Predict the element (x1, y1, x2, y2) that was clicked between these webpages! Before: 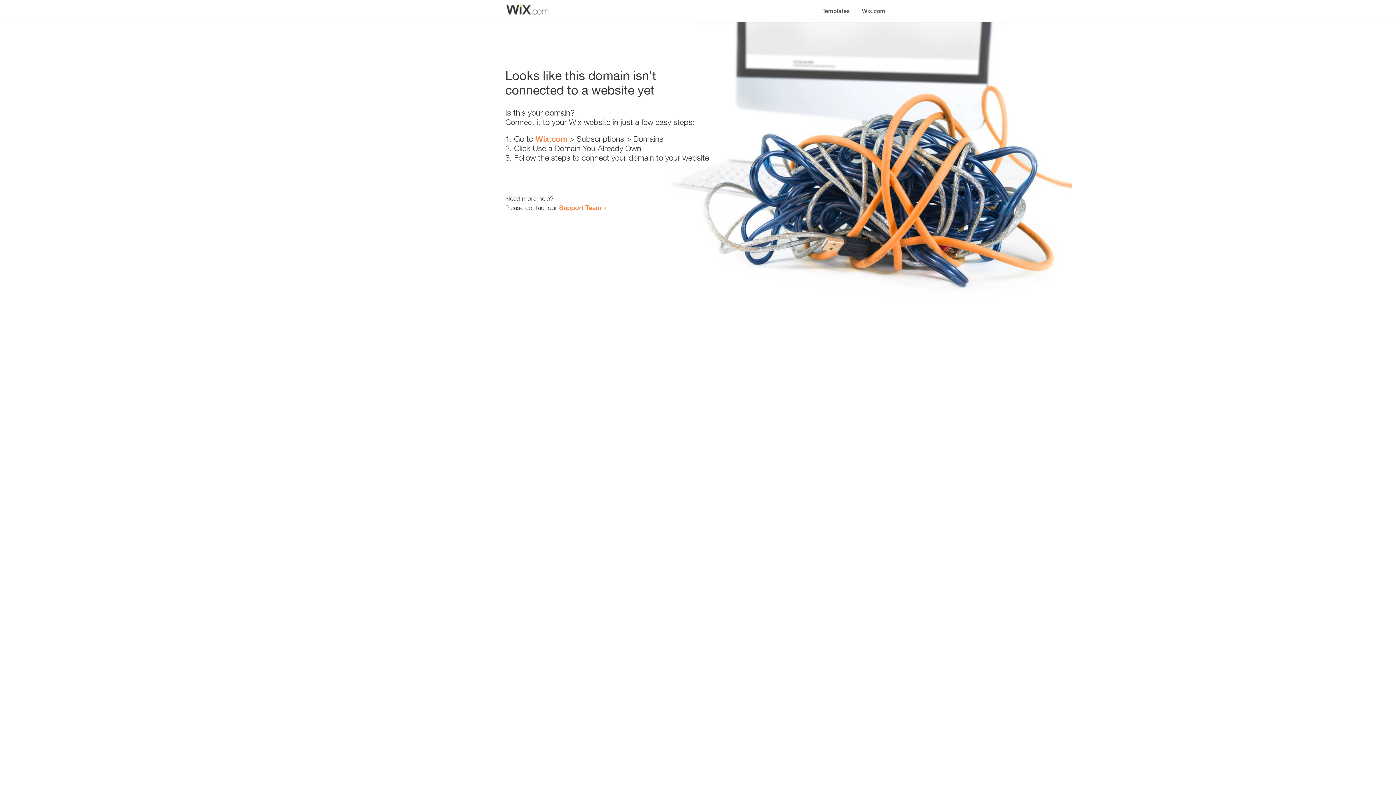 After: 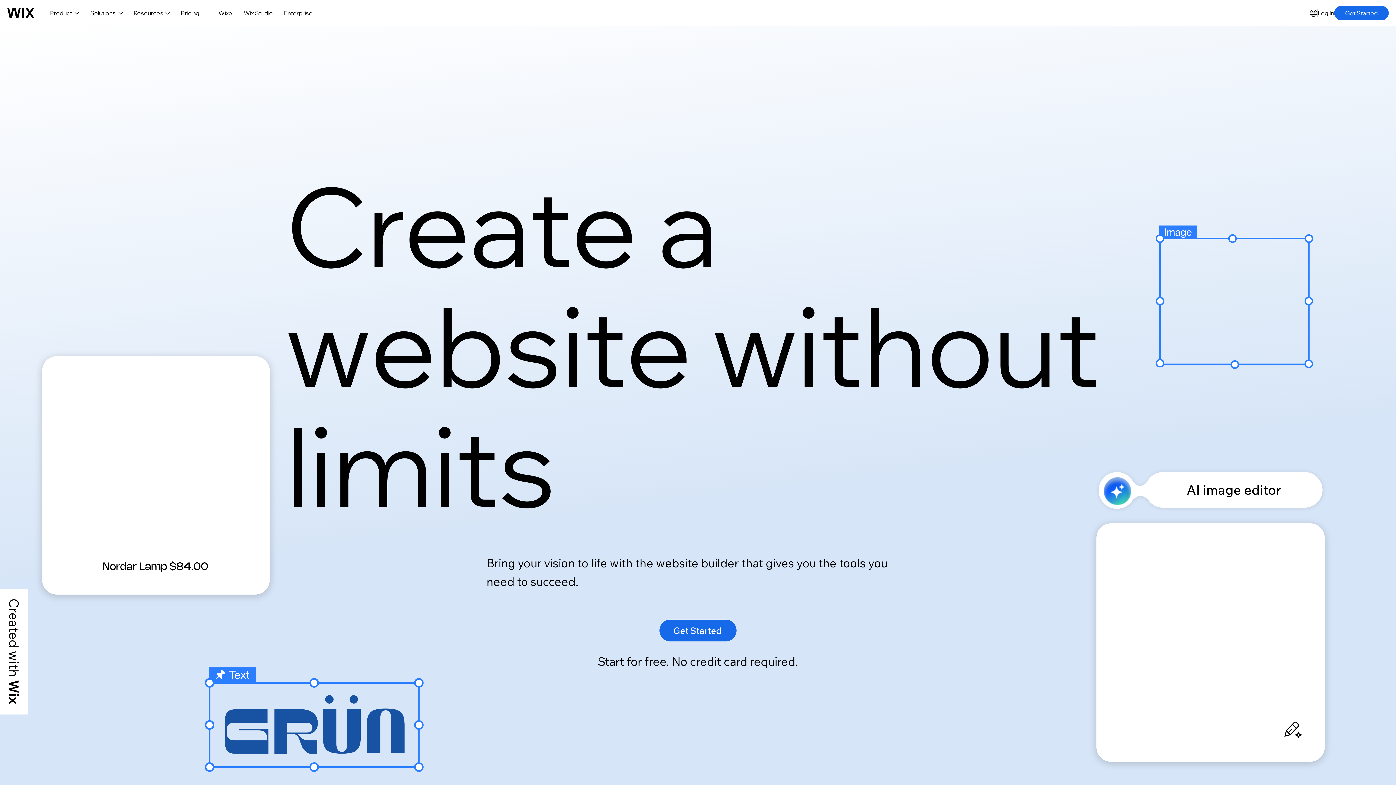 Action: bbox: (856, 0, 890, 14) label: Wix.com